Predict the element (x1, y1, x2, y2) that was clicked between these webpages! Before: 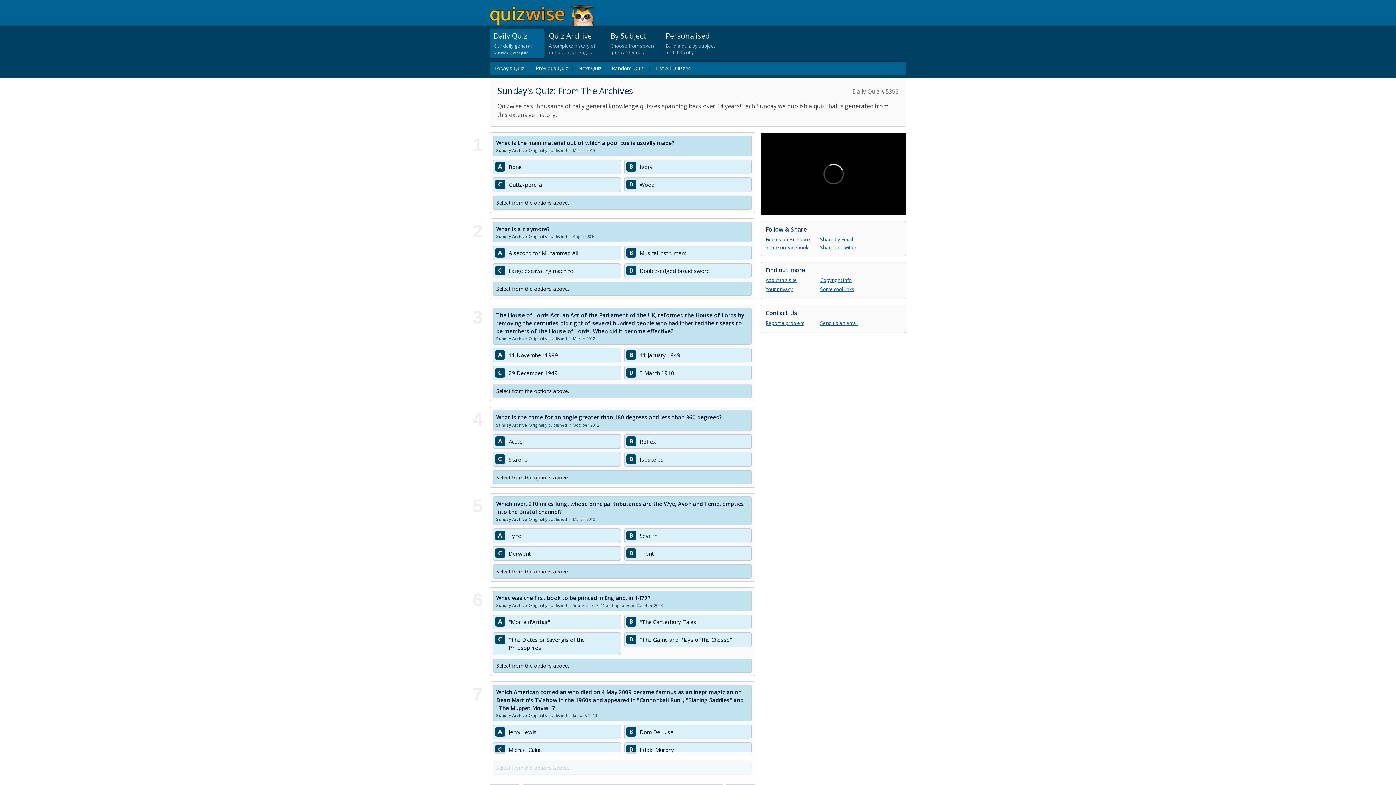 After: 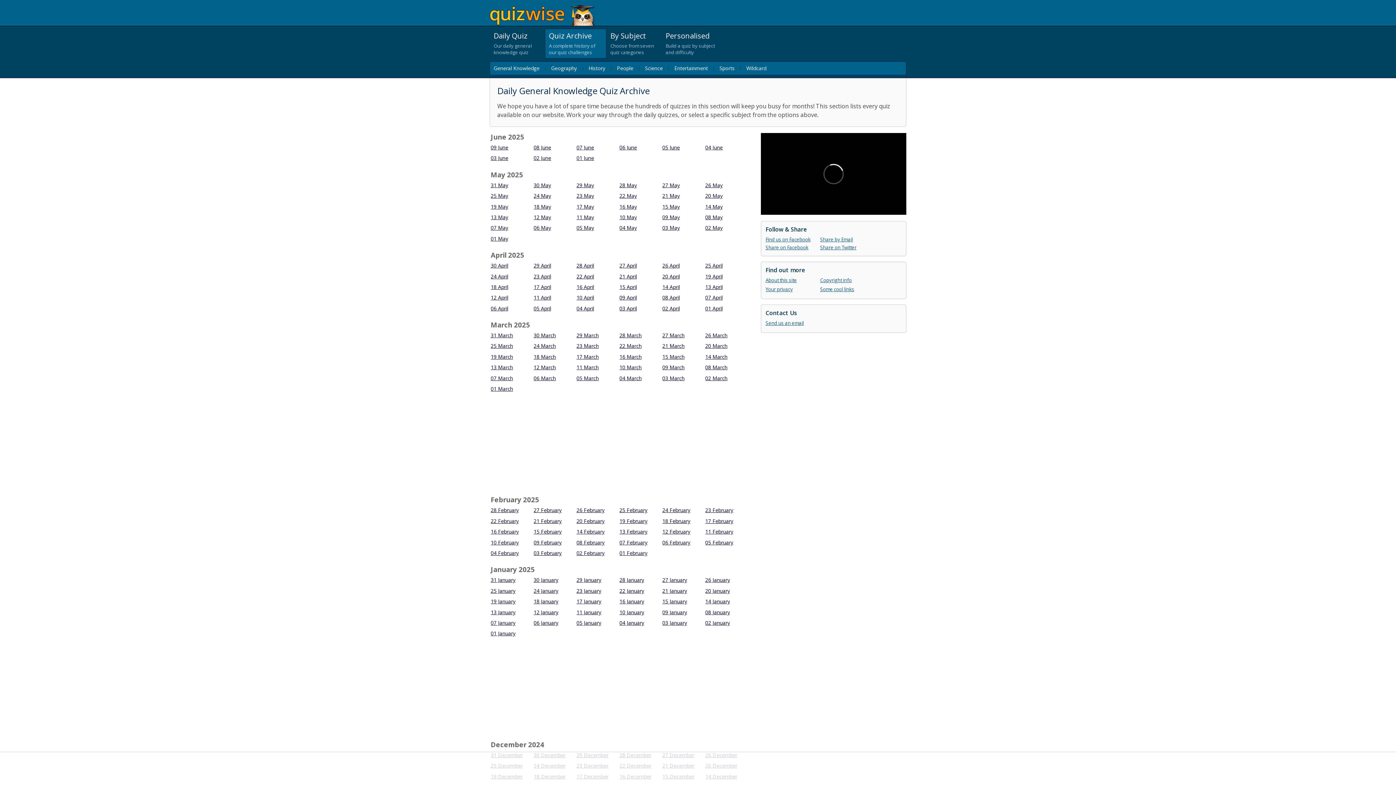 Action: bbox: (549, 30, 602, 40) label: Quiz Archive